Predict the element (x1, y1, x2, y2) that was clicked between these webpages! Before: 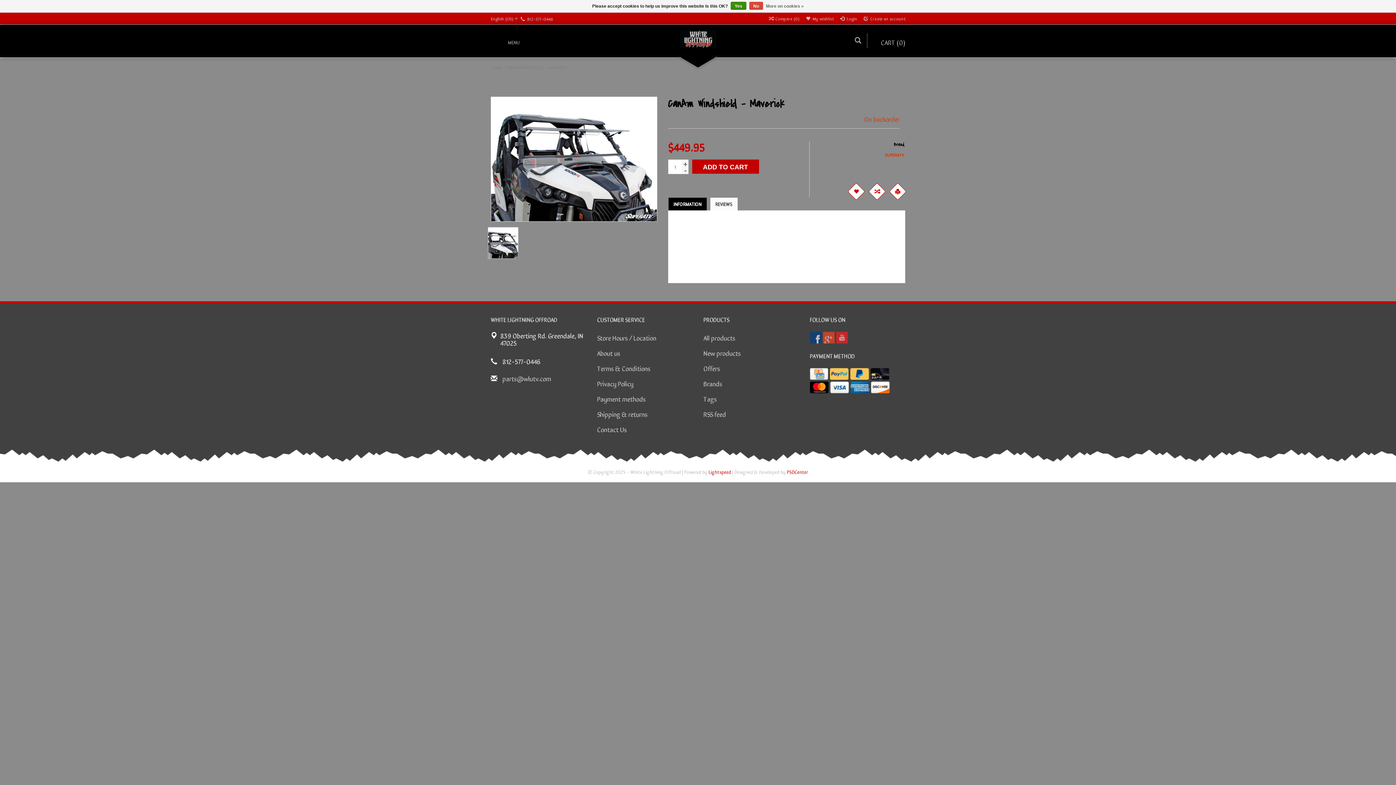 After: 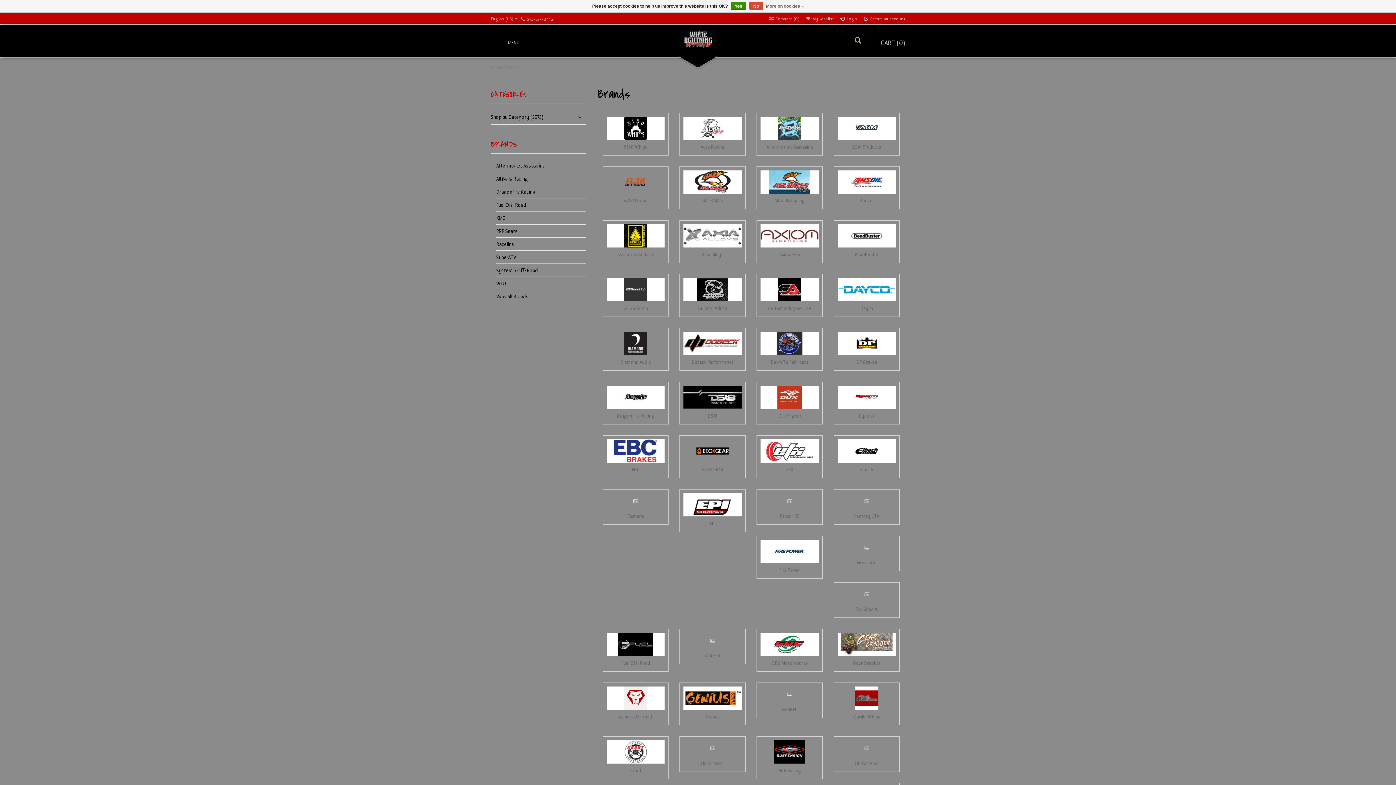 Action: bbox: (703, 378, 722, 388) label: Brands